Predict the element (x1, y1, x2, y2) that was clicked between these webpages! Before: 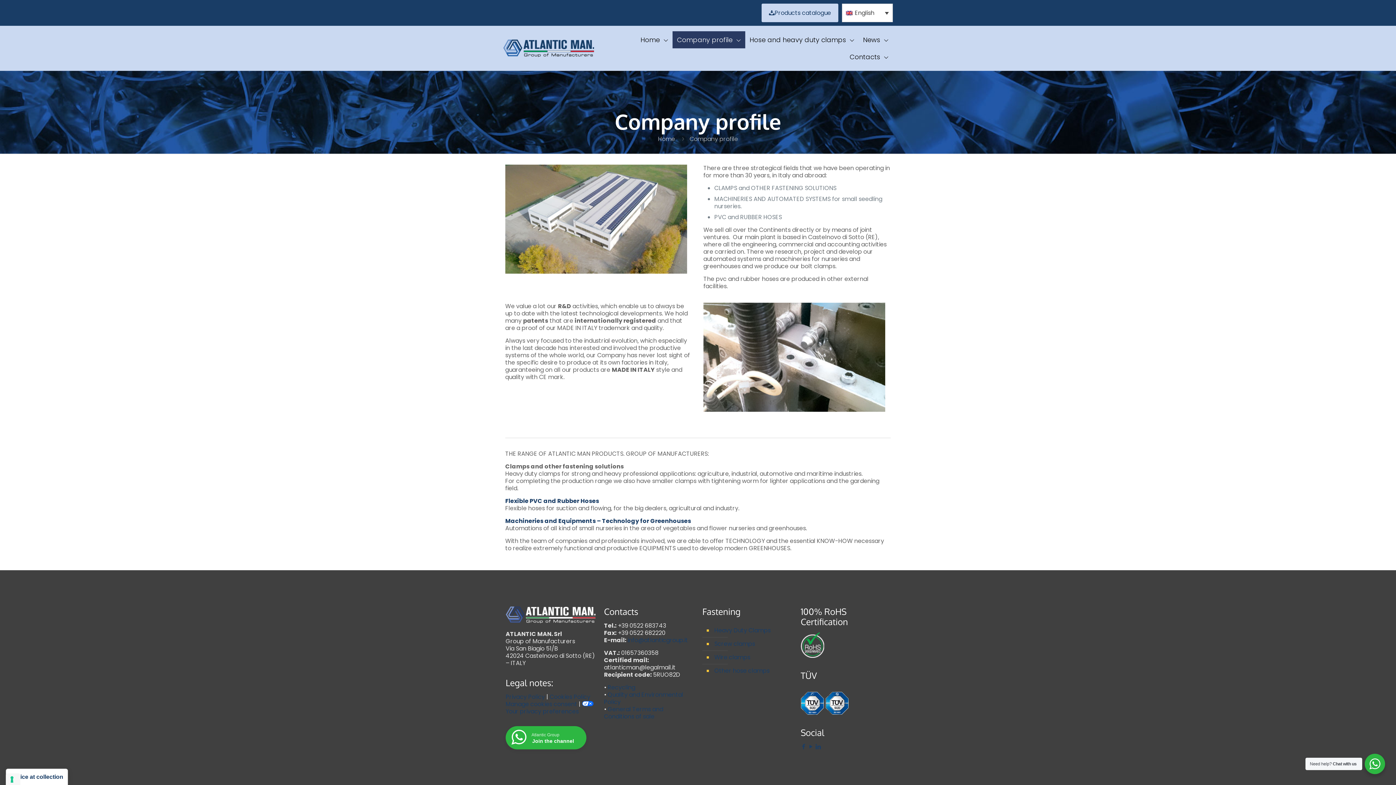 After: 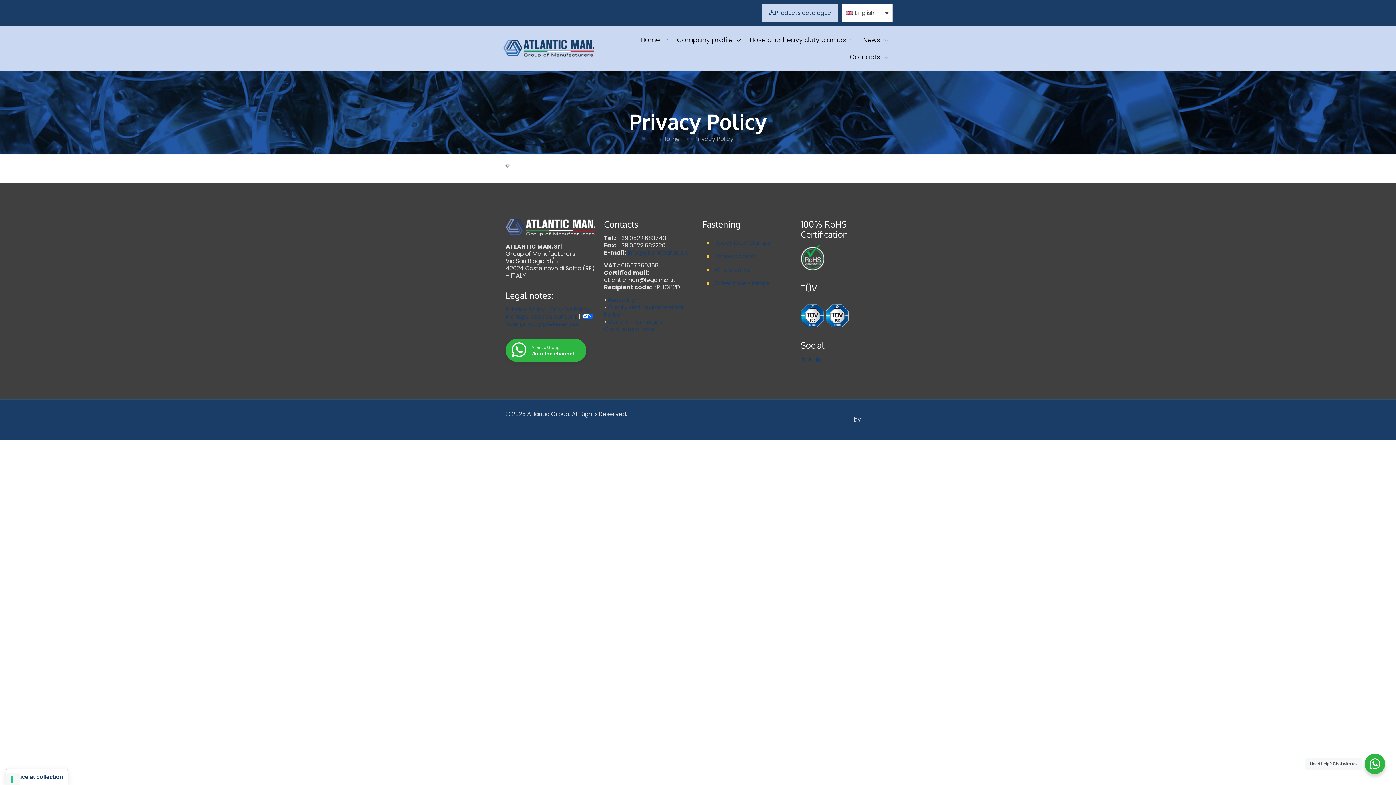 Action: label: Privacy Policy bbox: (505, 693, 545, 701)